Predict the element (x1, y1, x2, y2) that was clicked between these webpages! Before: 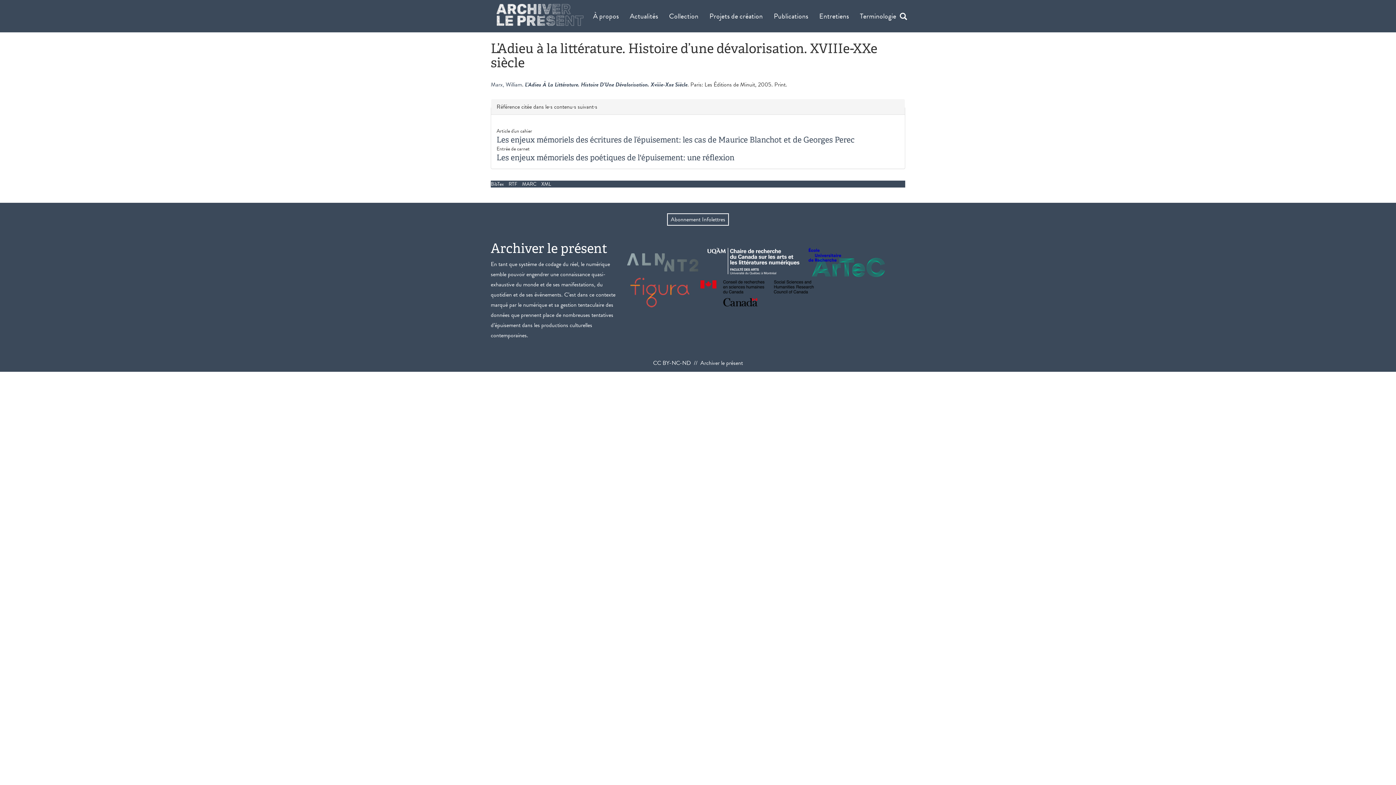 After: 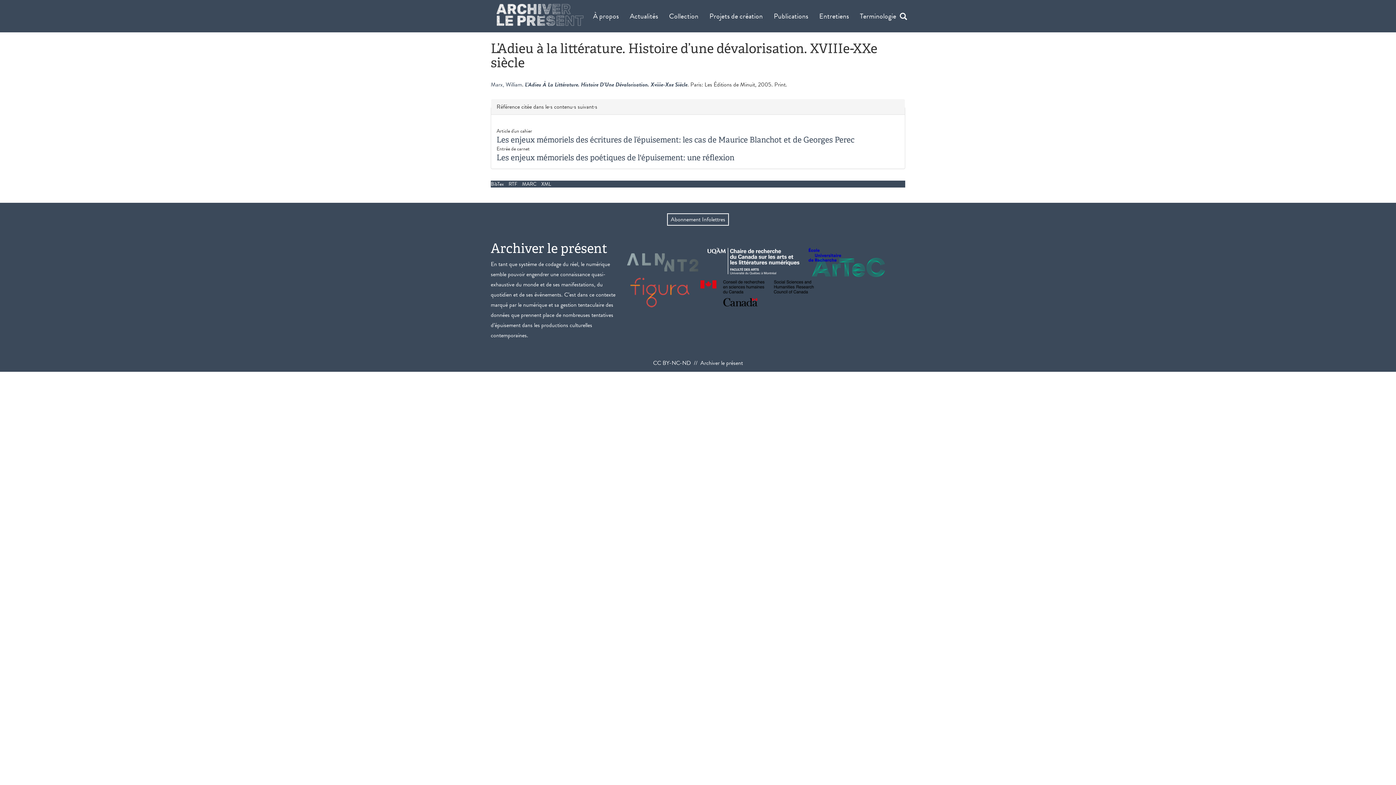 Action: bbox: (699, 287, 814, 296)